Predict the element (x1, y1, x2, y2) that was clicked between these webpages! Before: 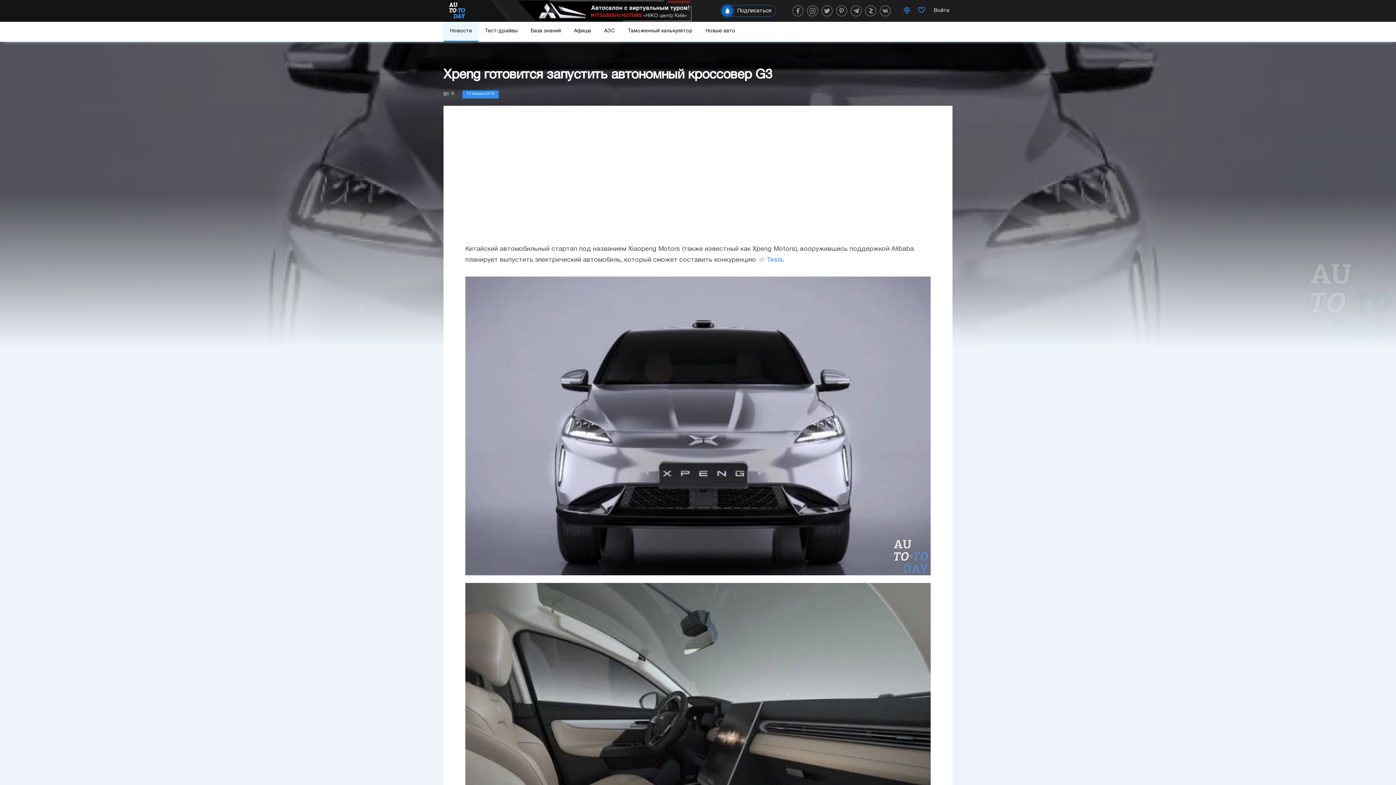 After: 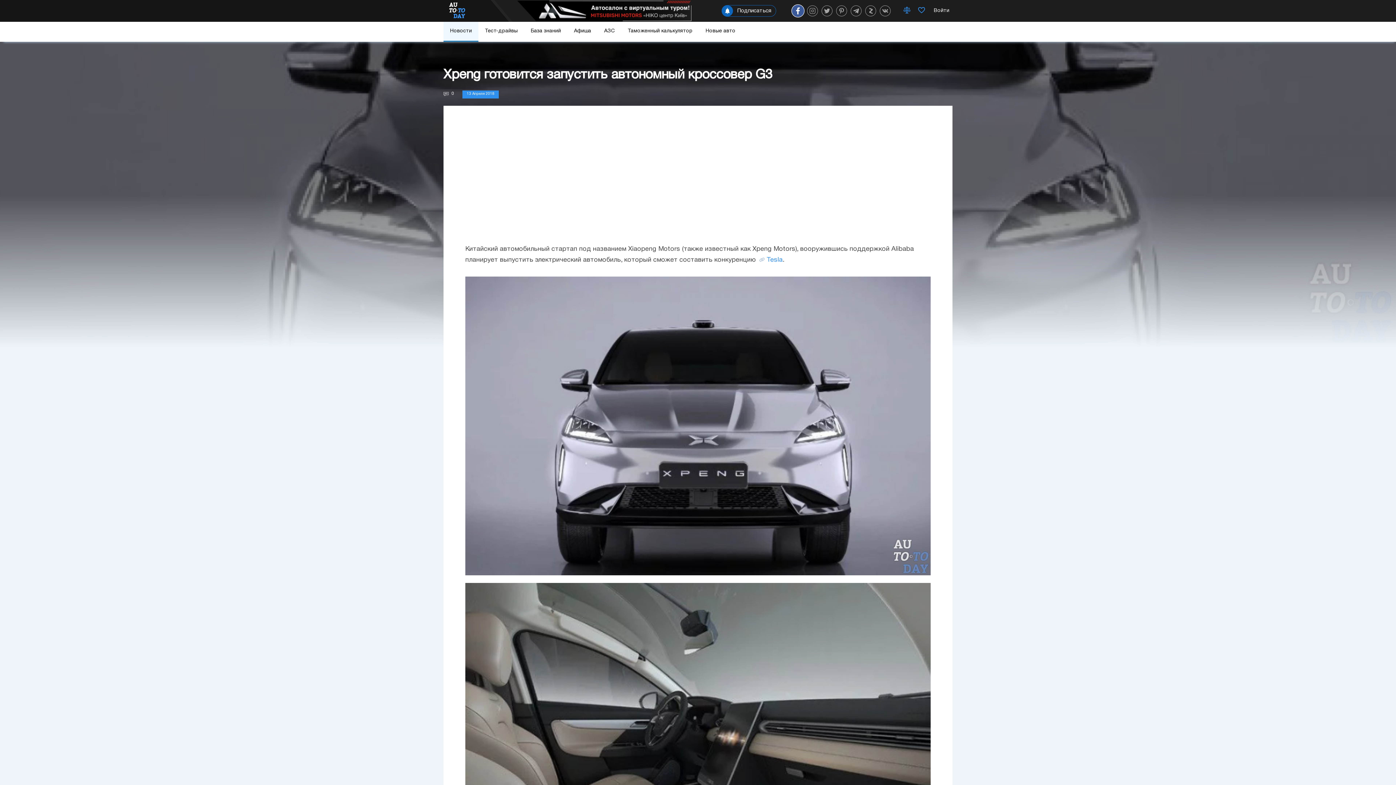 Action: bbox: (792, 5, 803, 16)